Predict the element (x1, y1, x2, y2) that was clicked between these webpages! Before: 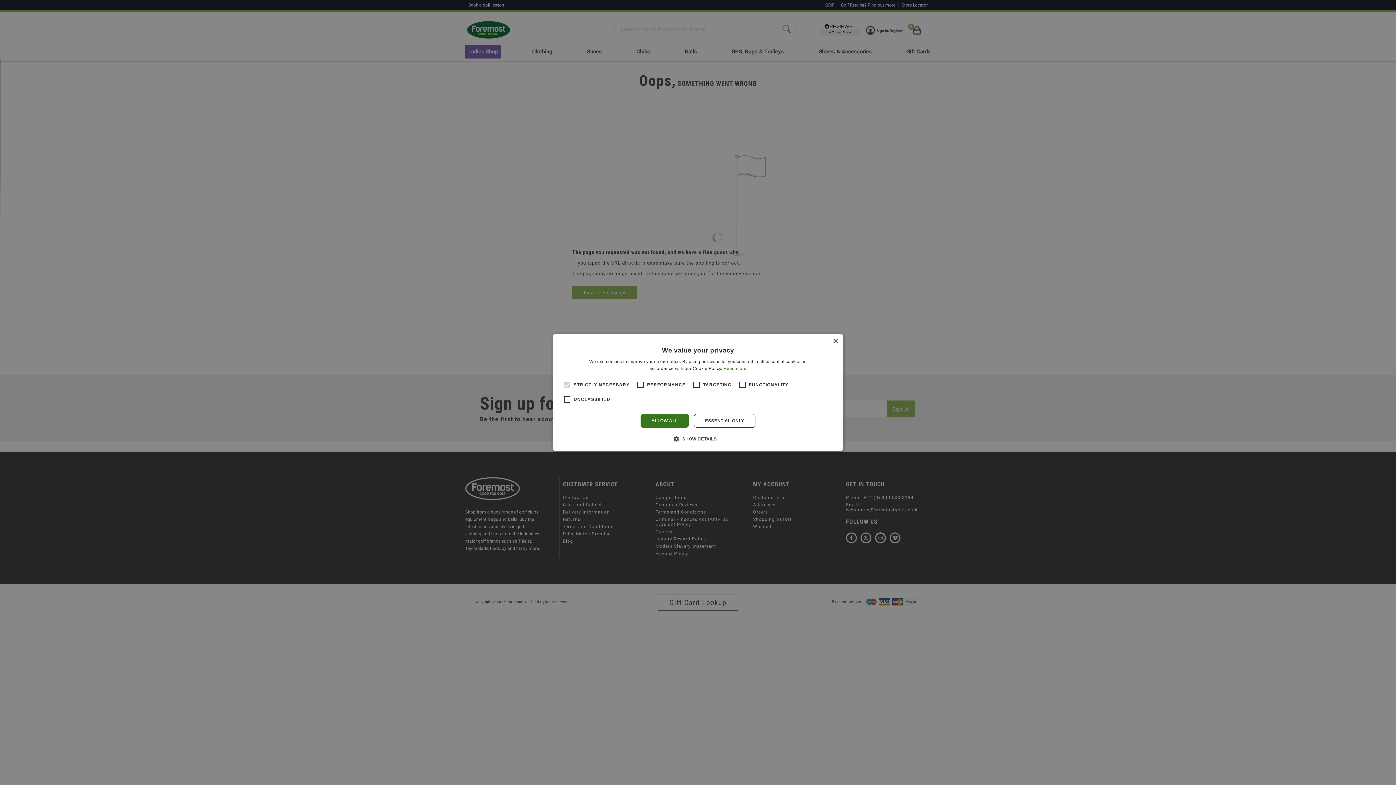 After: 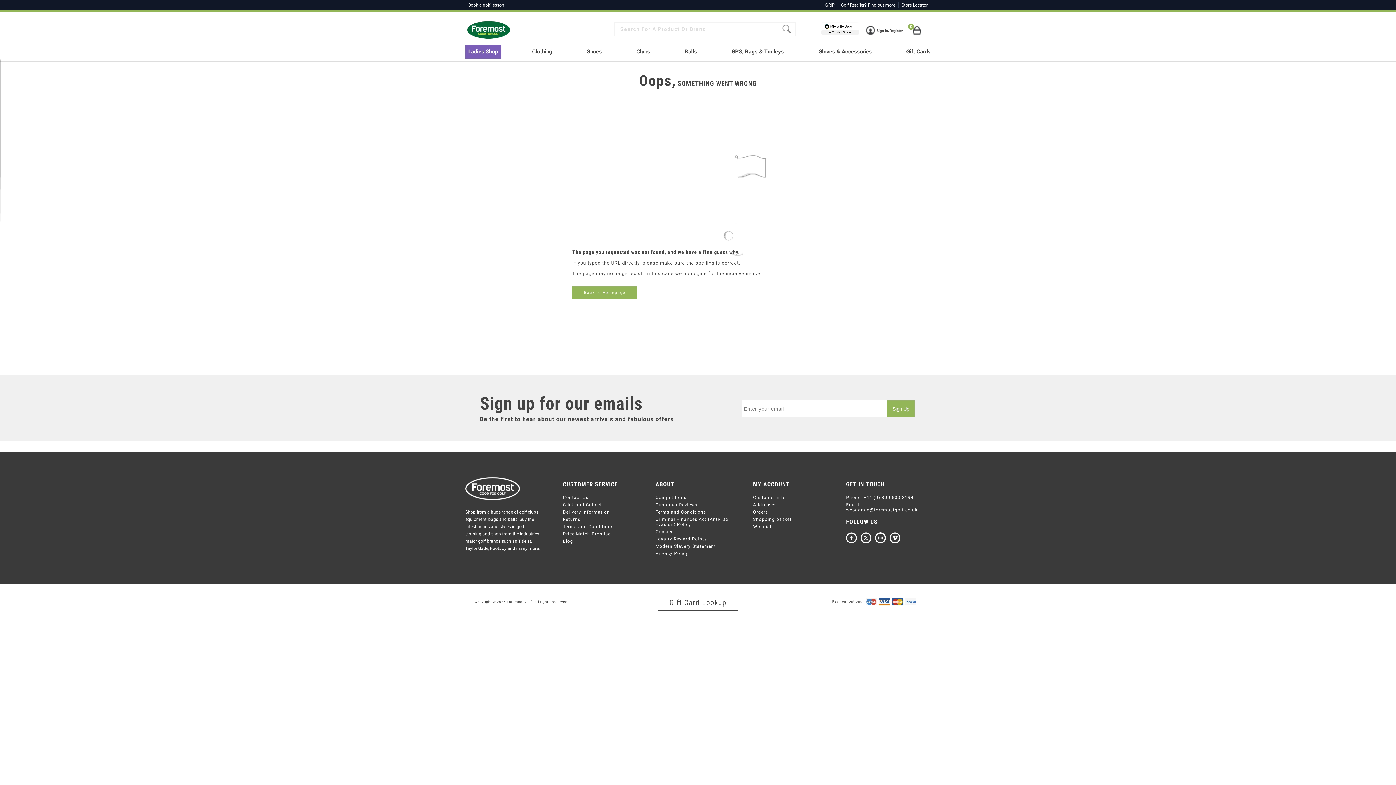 Action: label: ALLOW ALL bbox: (640, 414, 688, 428)